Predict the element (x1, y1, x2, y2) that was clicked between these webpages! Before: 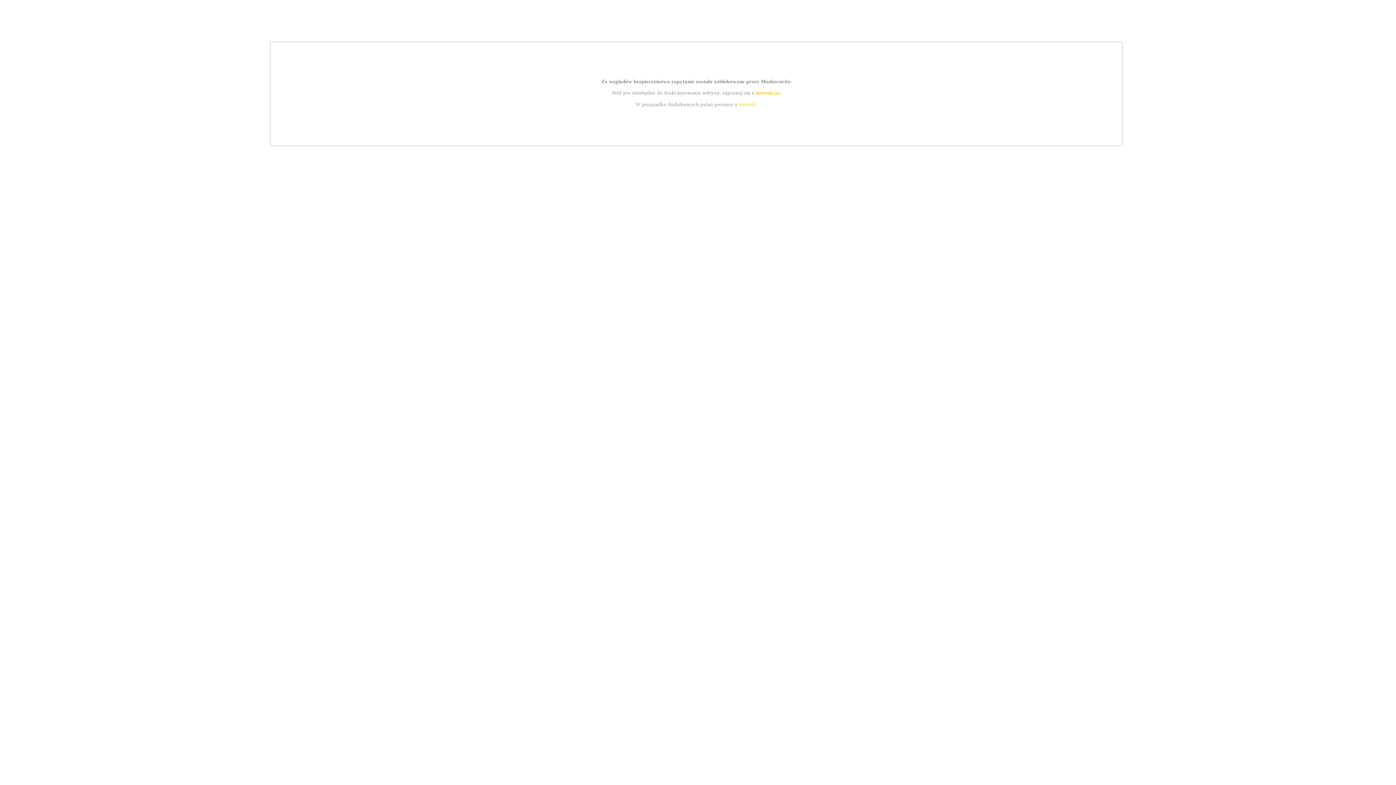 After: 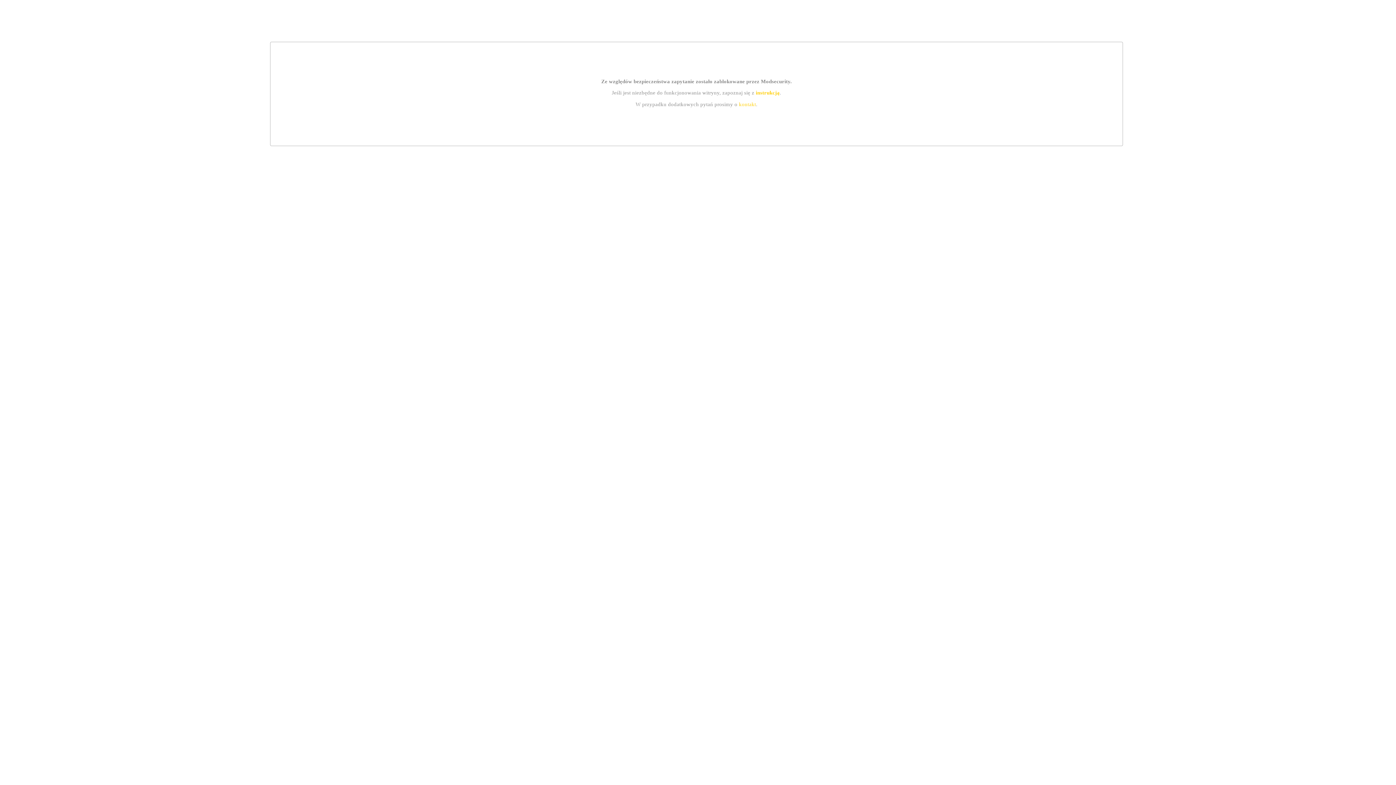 Action: bbox: (755, 89, 779, 95) label: instrukcją